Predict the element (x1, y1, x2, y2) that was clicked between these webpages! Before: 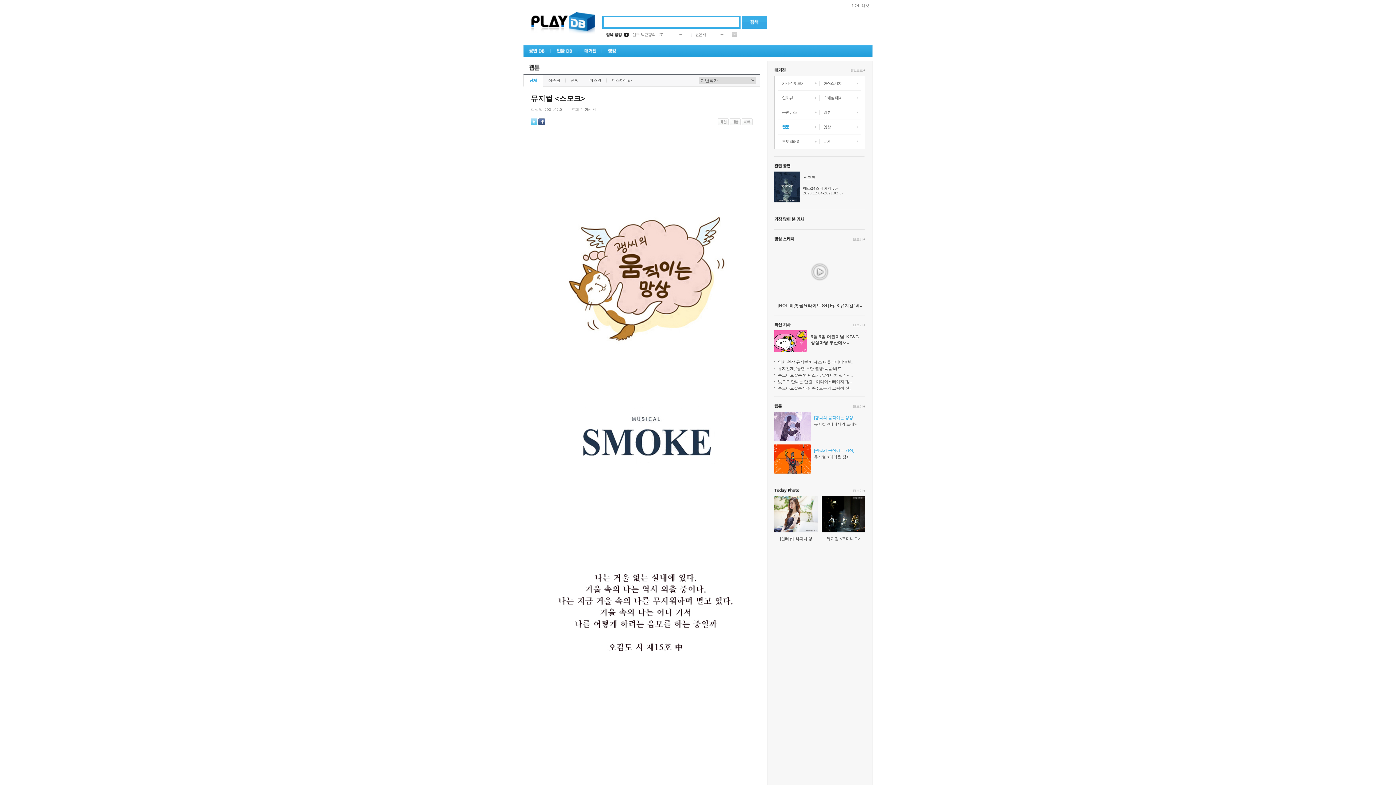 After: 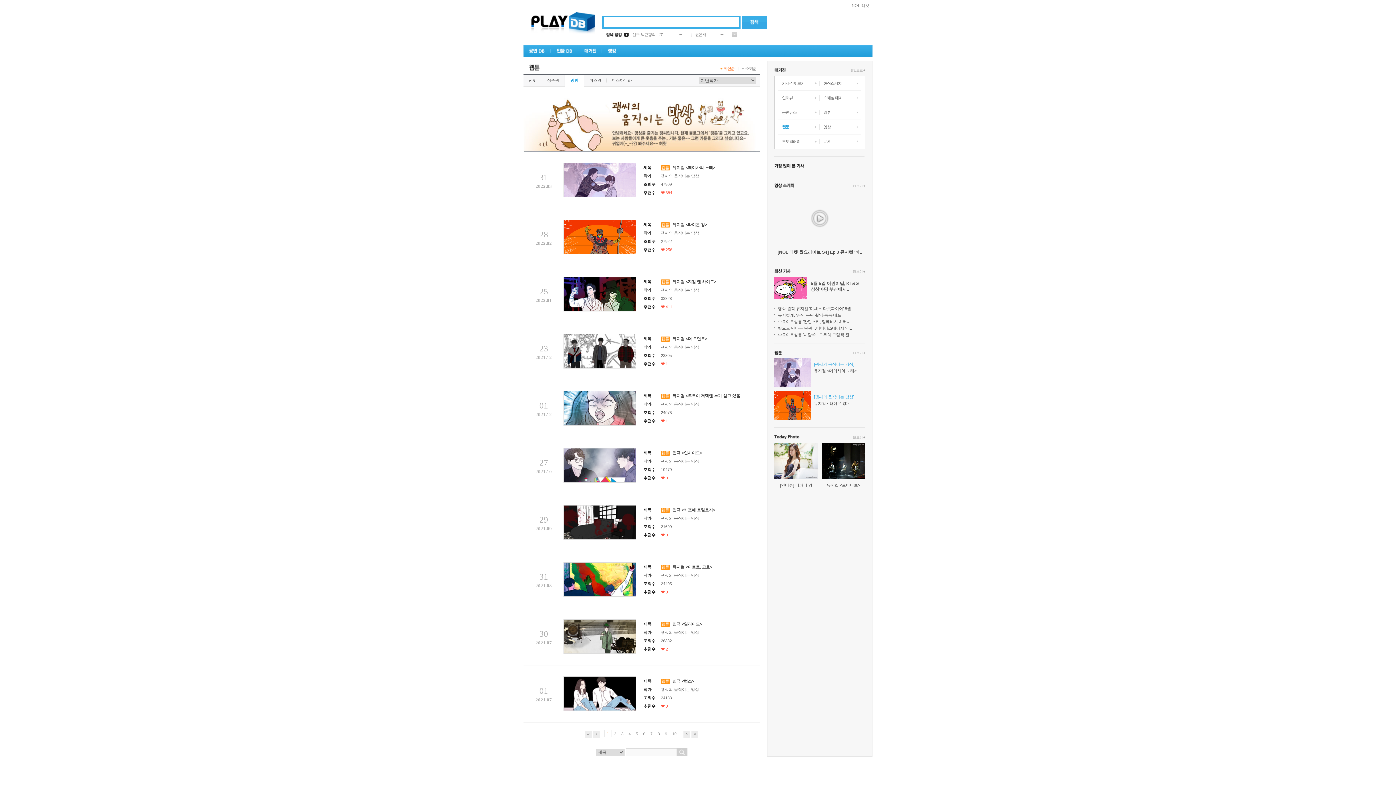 Action: bbox: (565, 74, 584, 86) label: 괭씨